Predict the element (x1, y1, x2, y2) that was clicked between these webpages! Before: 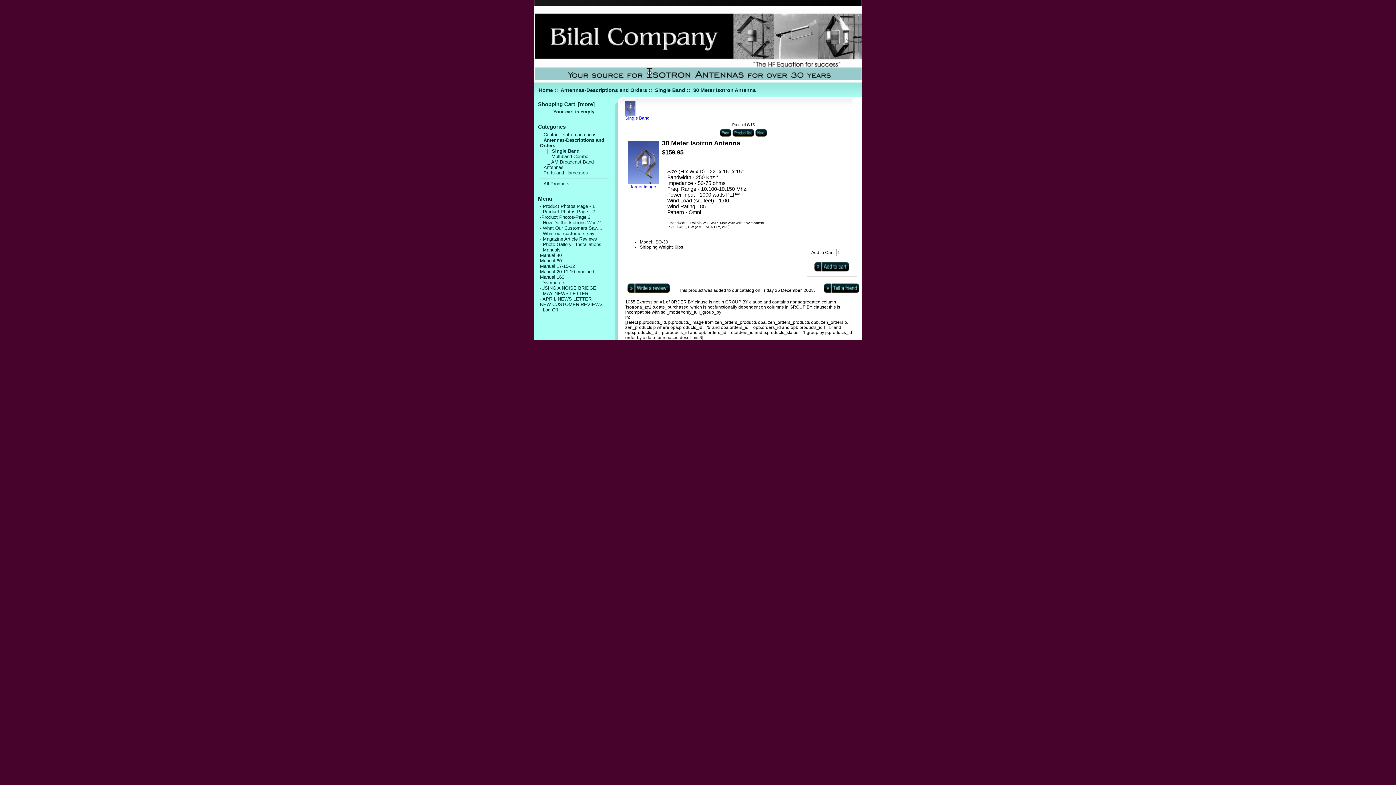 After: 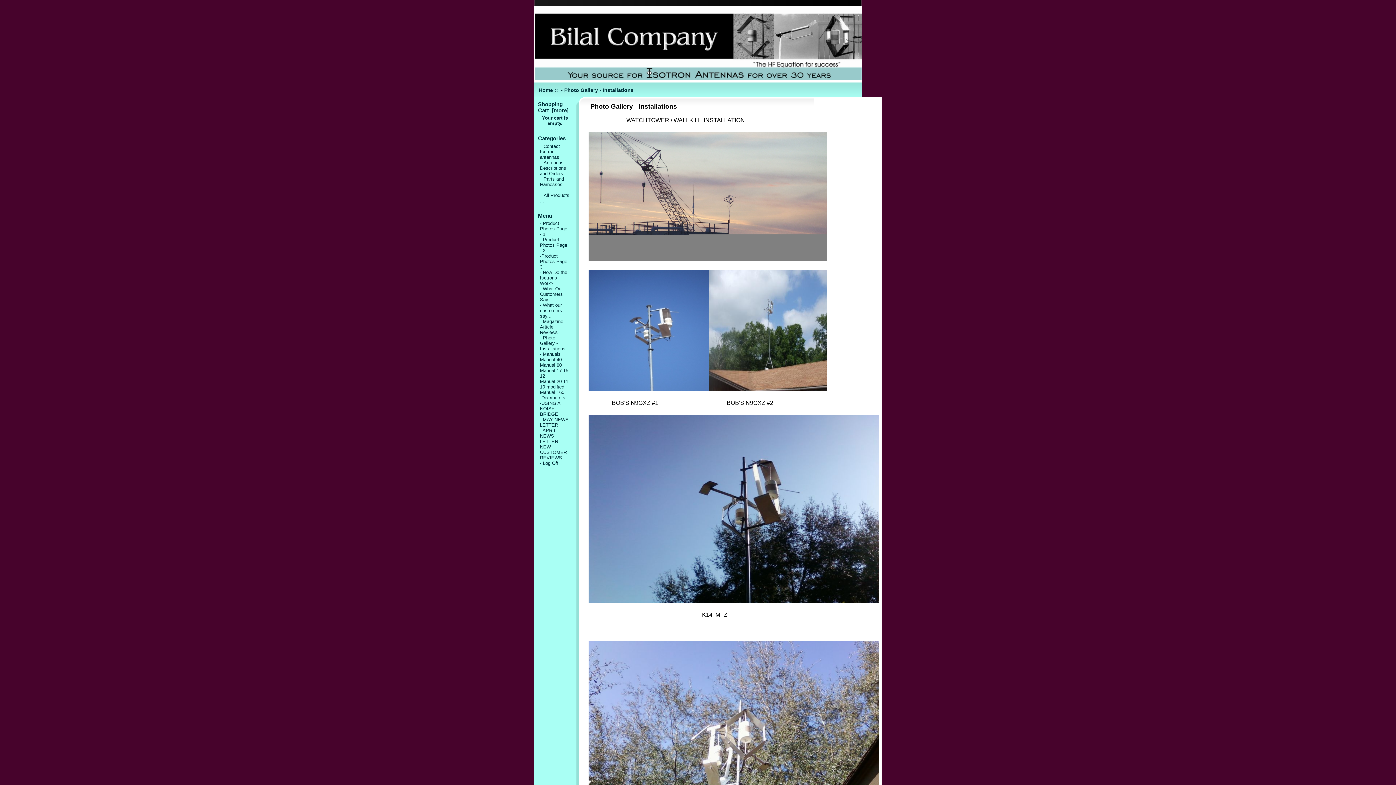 Action: label: - Photo Gallery - Installations bbox: (540, 241, 601, 247)